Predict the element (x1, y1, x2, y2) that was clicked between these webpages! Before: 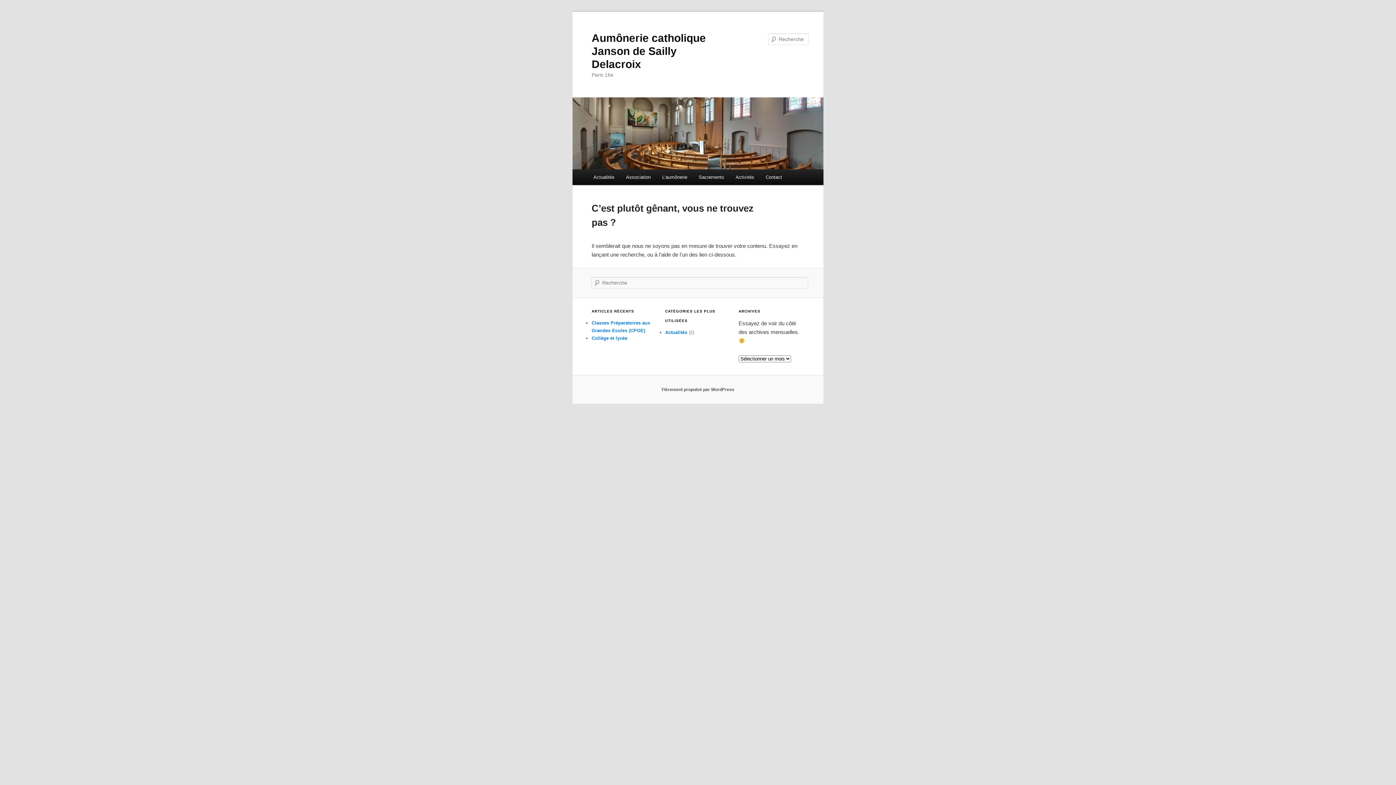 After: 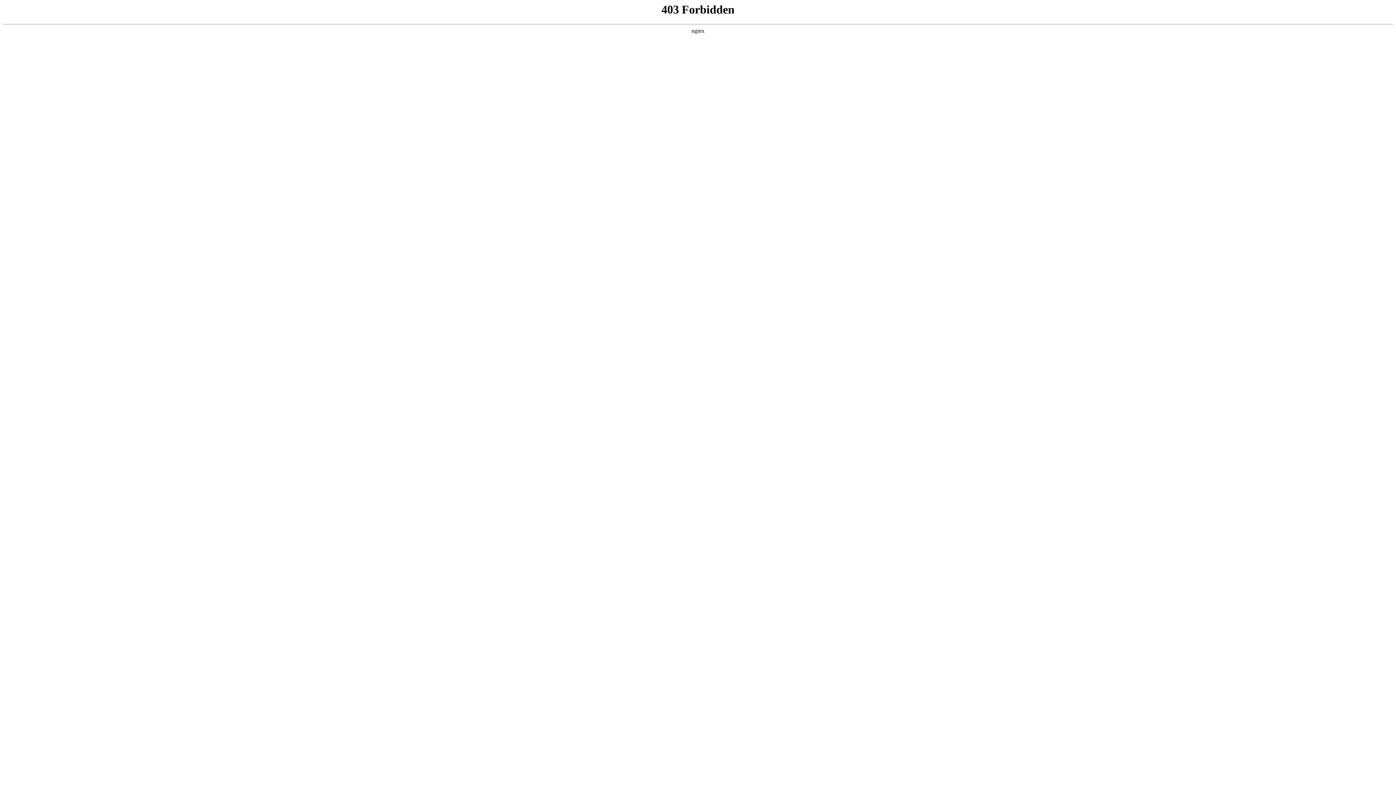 Action: bbox: (661, 387, 734, 392) label: Fièrement propulsé par WordPress